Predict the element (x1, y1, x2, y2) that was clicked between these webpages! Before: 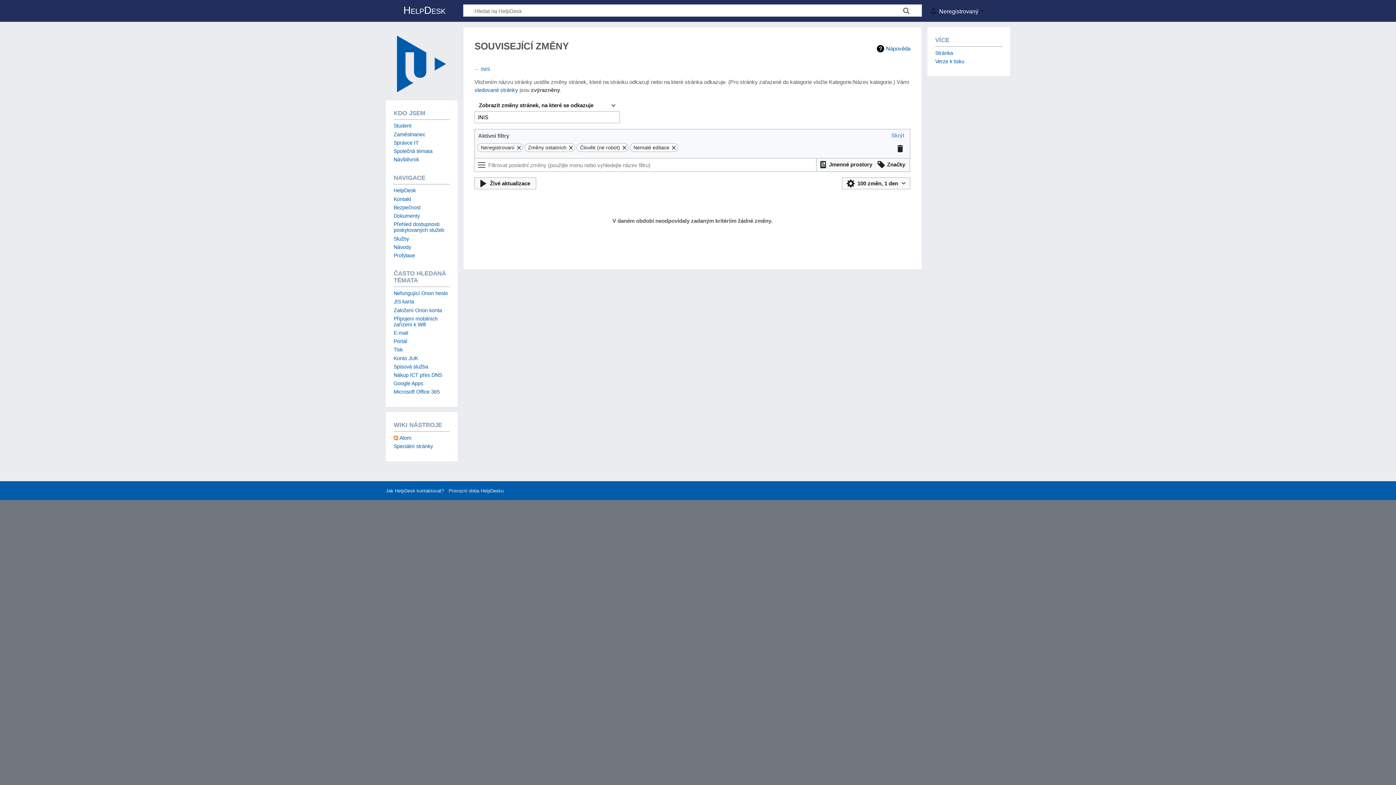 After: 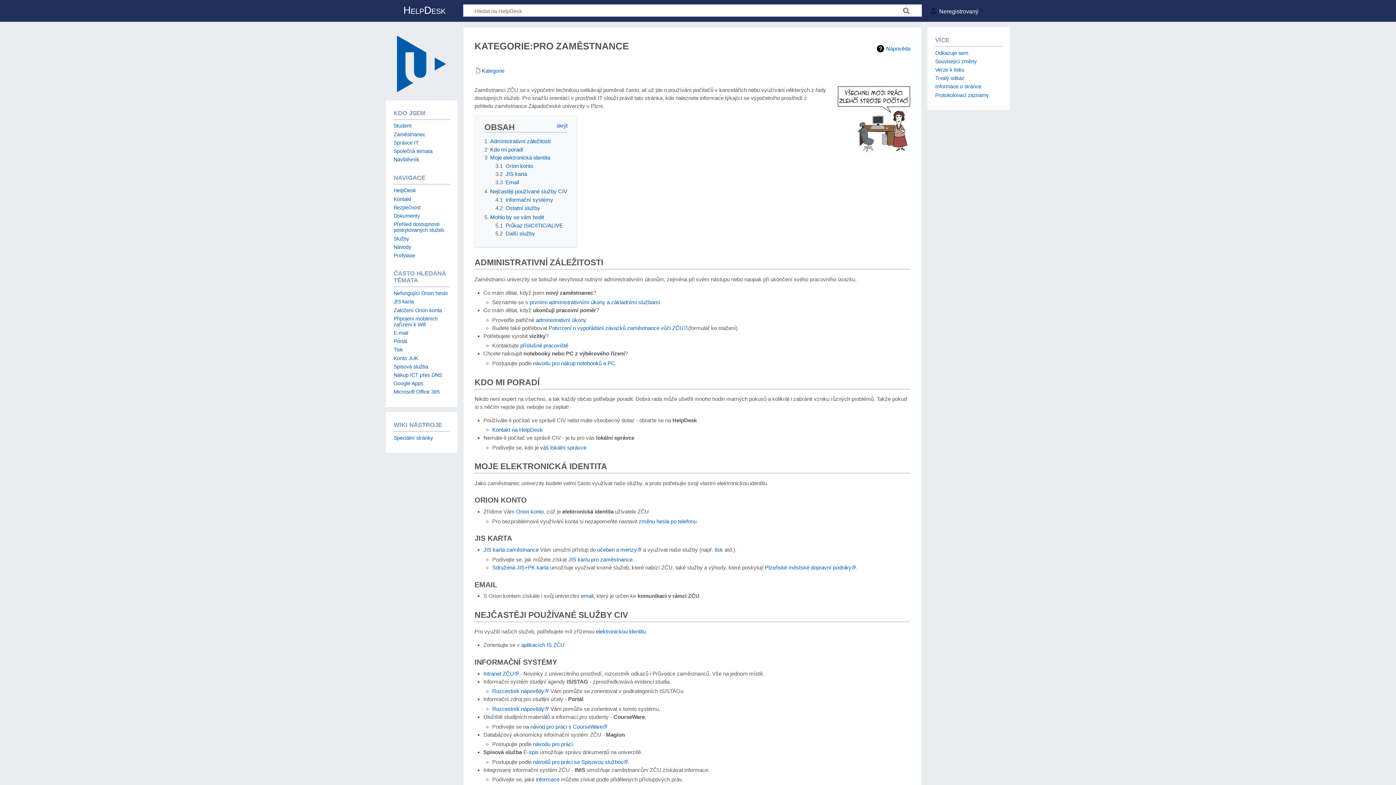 Action: label: Zaměstnanec bbox: (393, 131, 425, 137)